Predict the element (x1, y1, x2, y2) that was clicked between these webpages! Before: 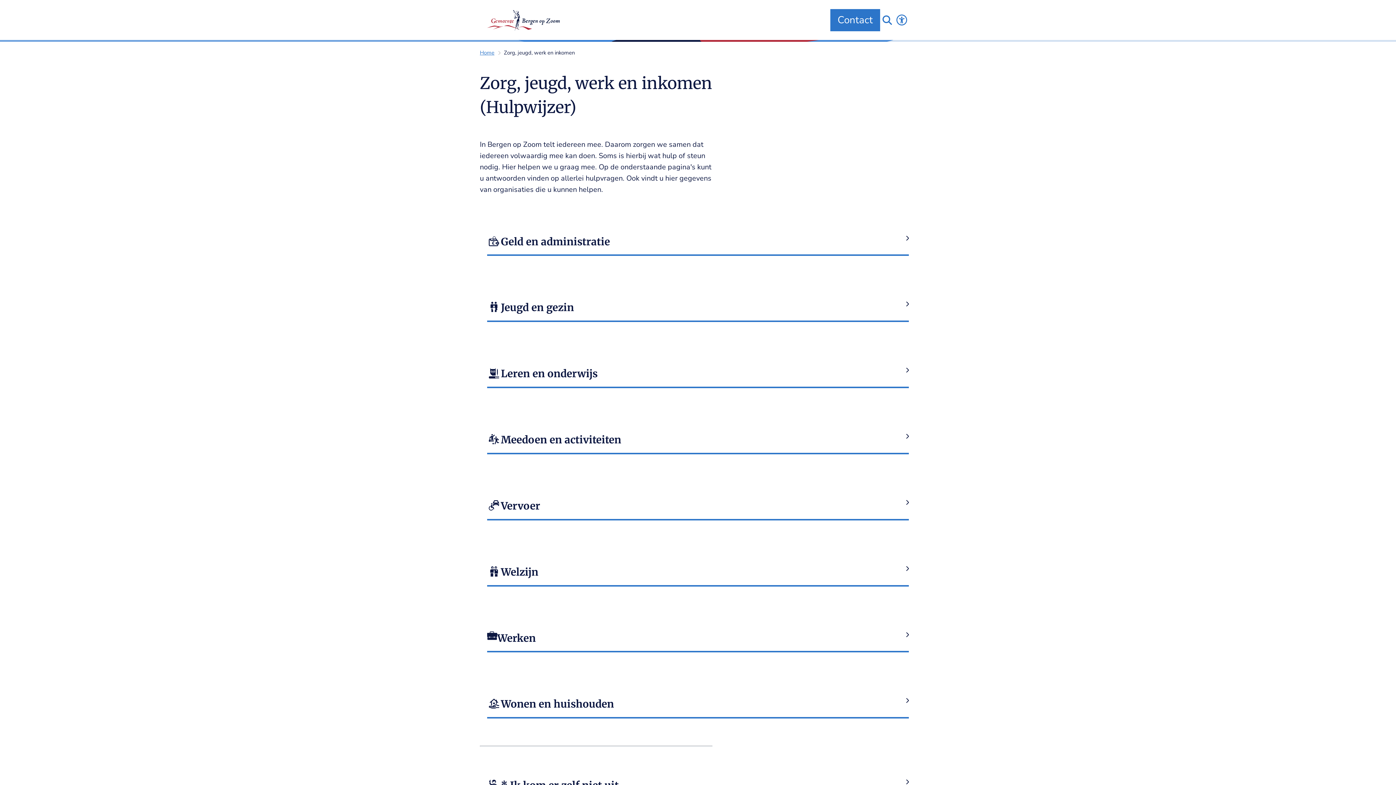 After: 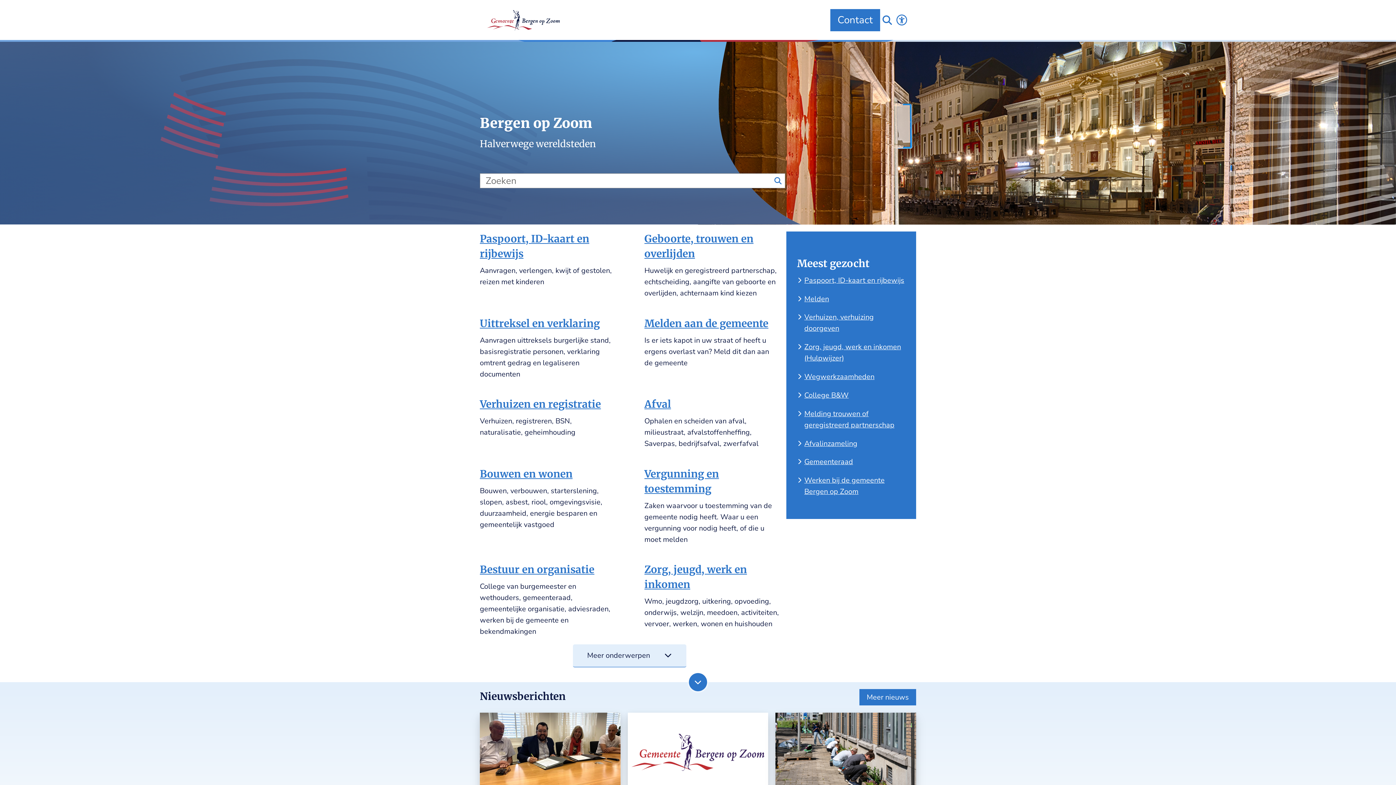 Action: bbox: (487, 10, 559, 30)